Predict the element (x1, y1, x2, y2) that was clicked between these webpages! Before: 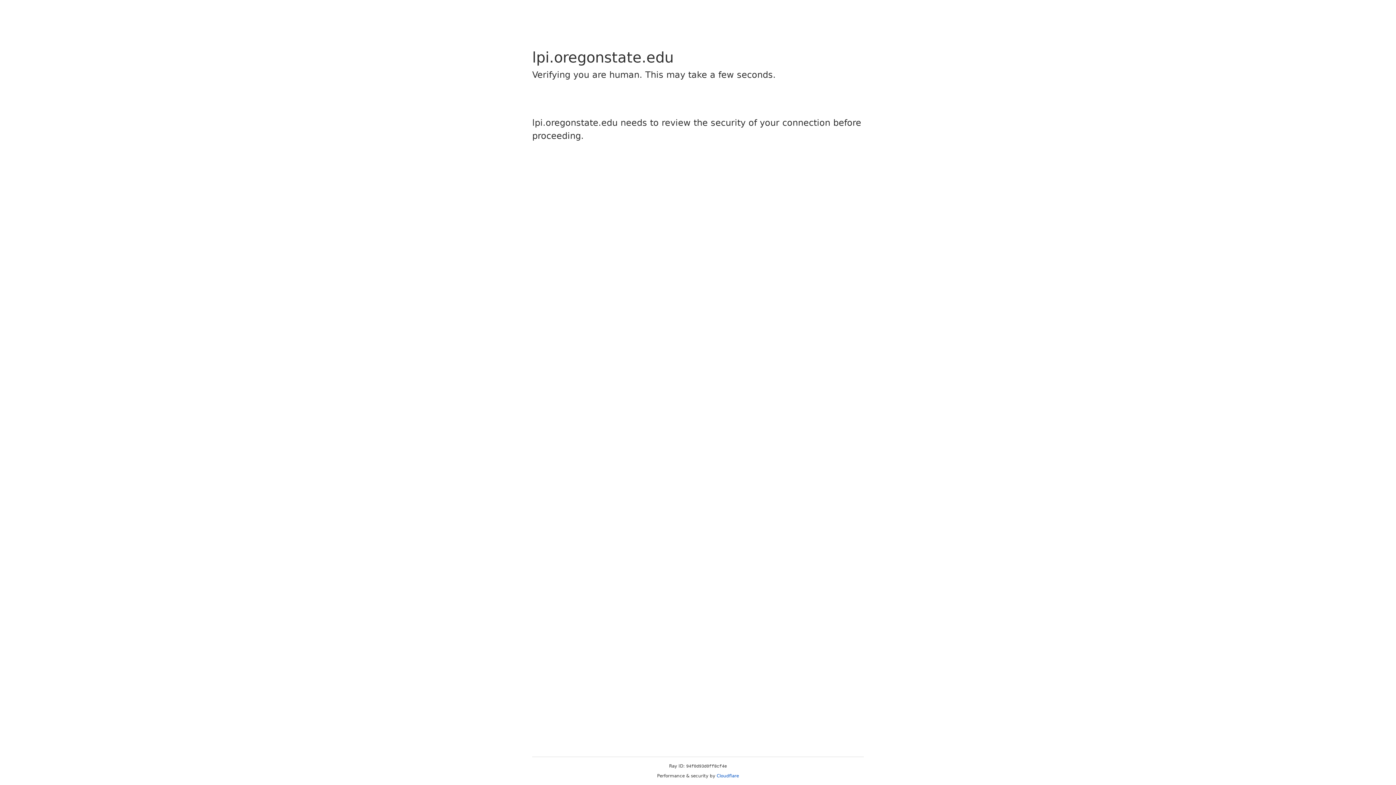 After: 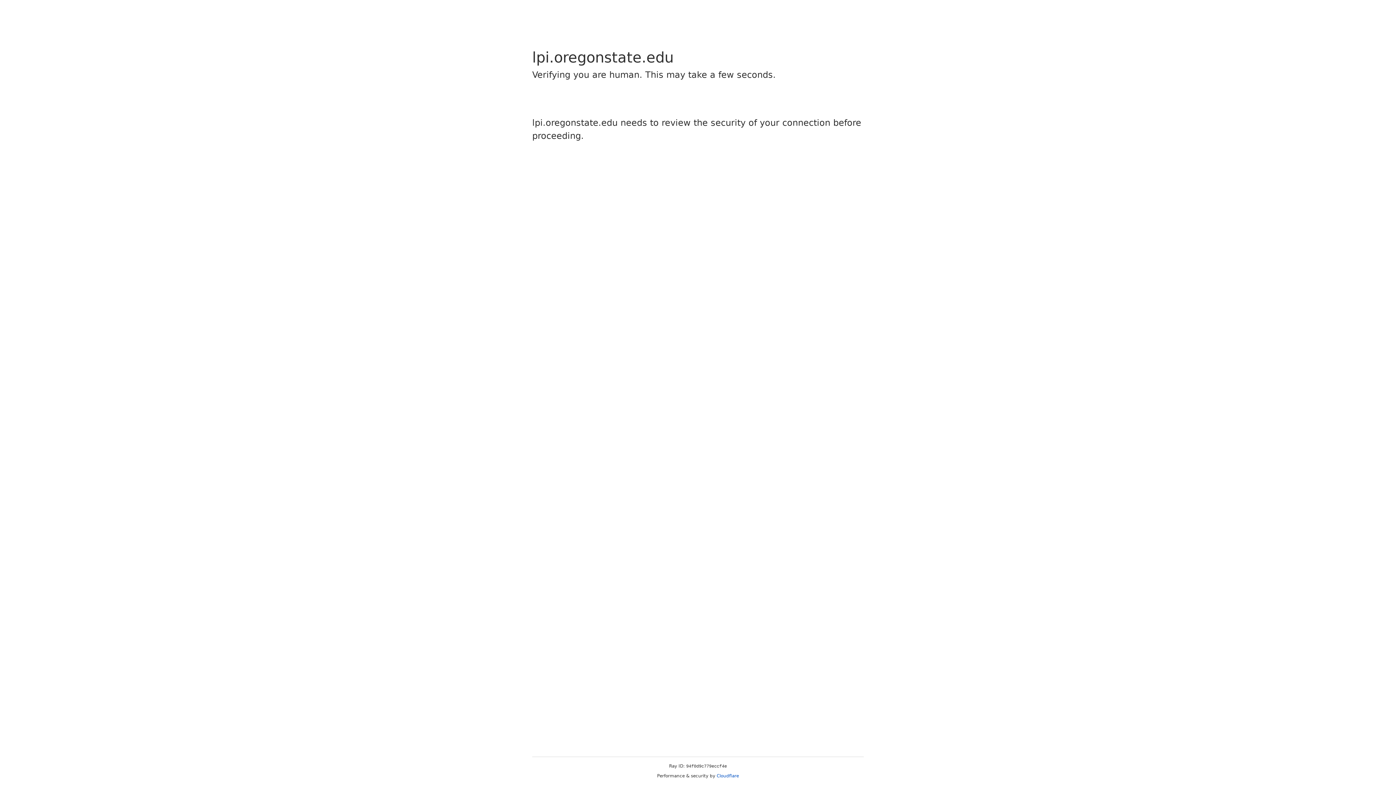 Action: label: Cloudflare bbox: (716, 773, 739, 778)